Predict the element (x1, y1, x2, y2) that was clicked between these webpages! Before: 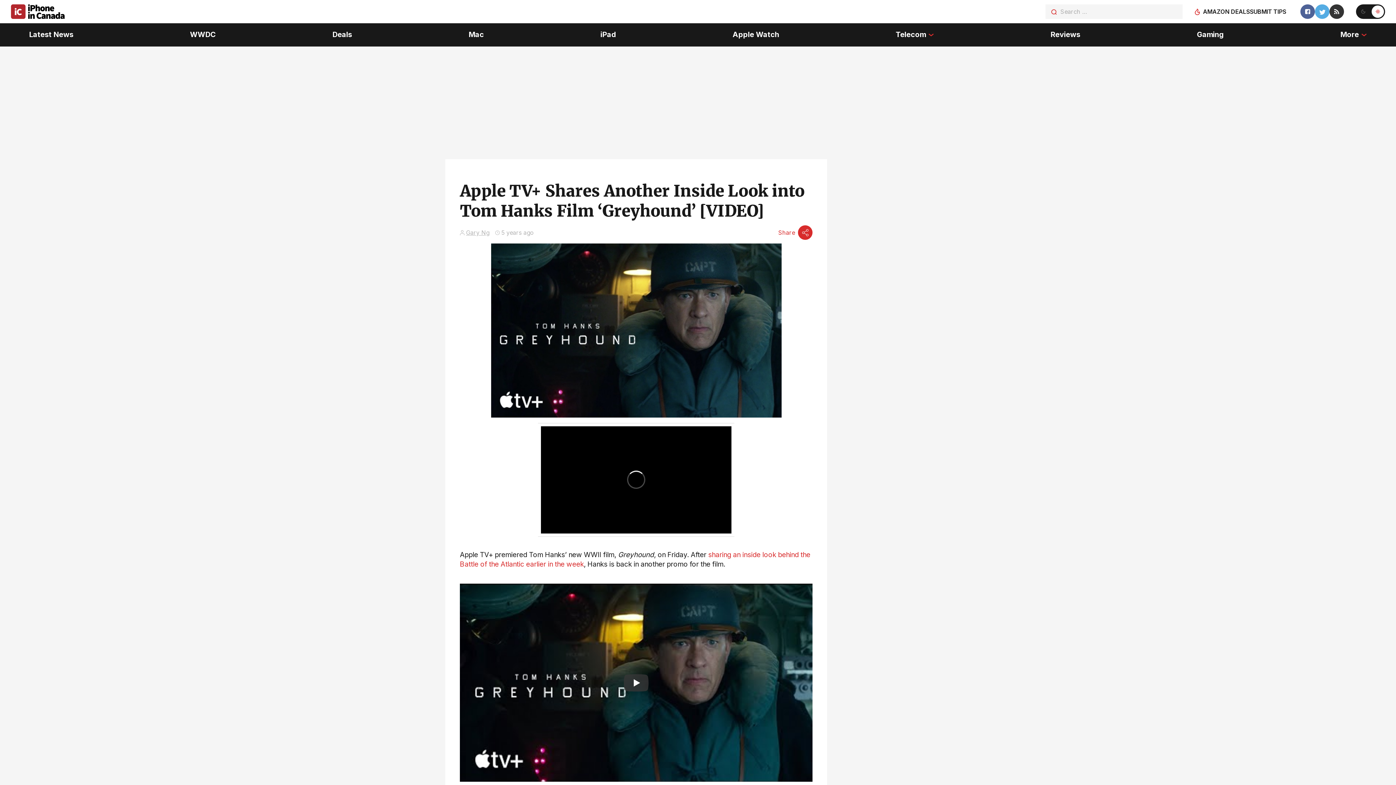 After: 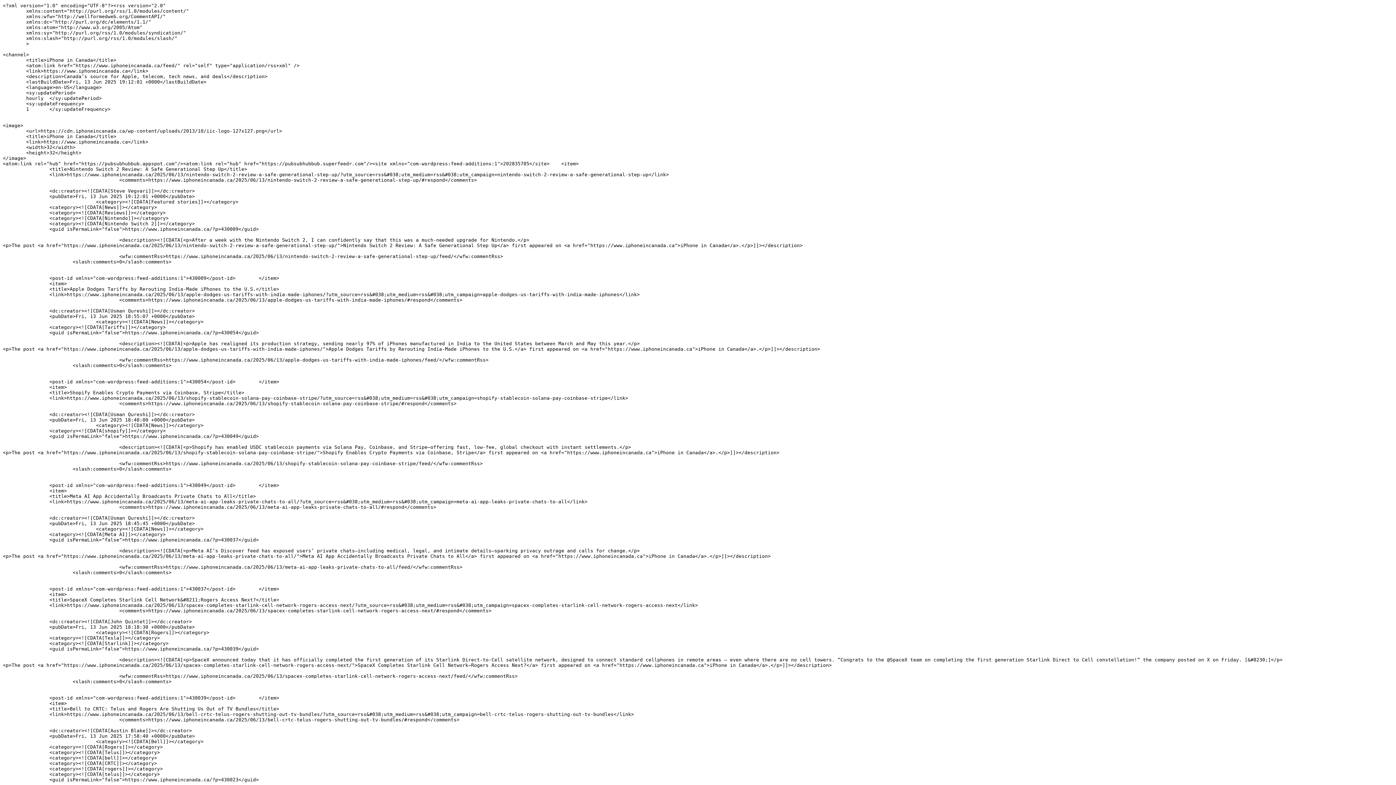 Action: bbox: (1329, 4, 1344, 18)